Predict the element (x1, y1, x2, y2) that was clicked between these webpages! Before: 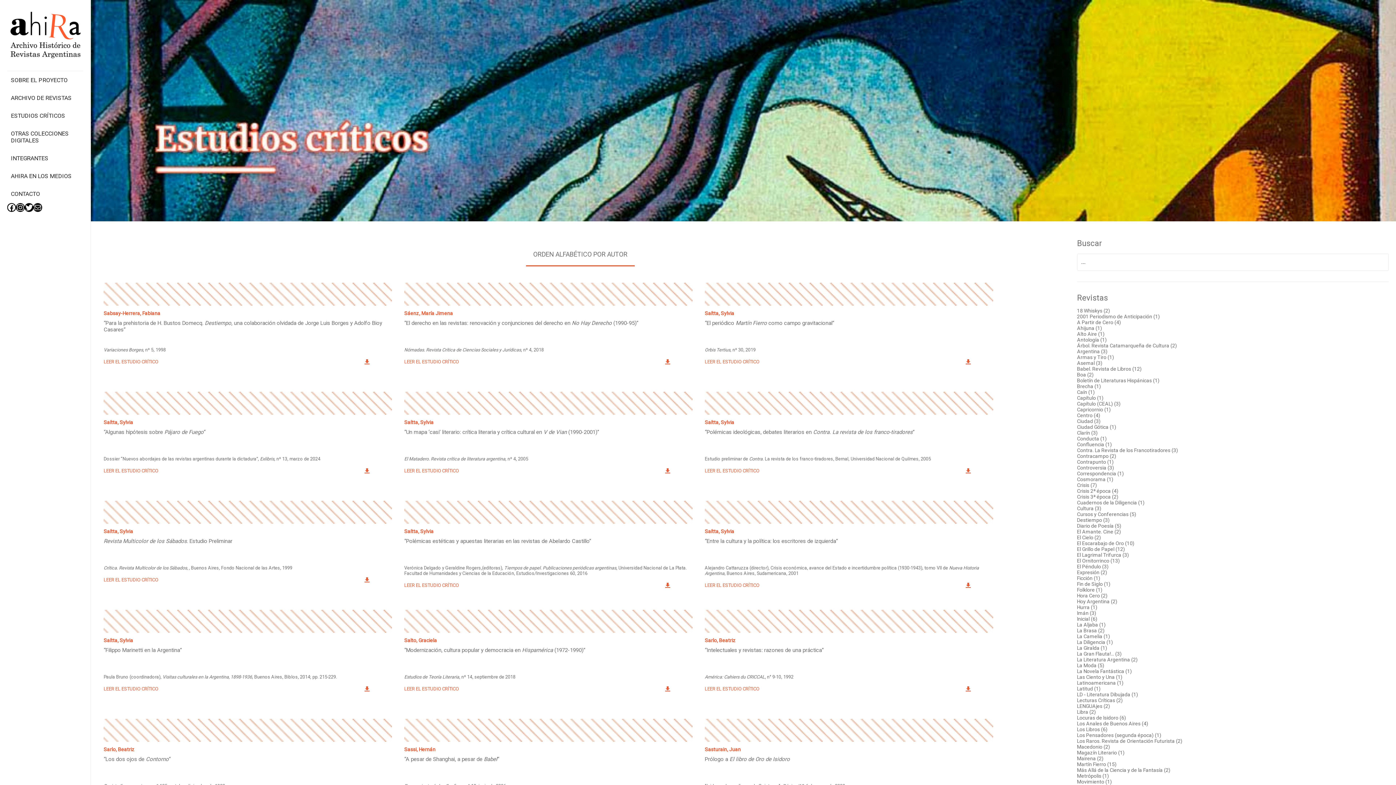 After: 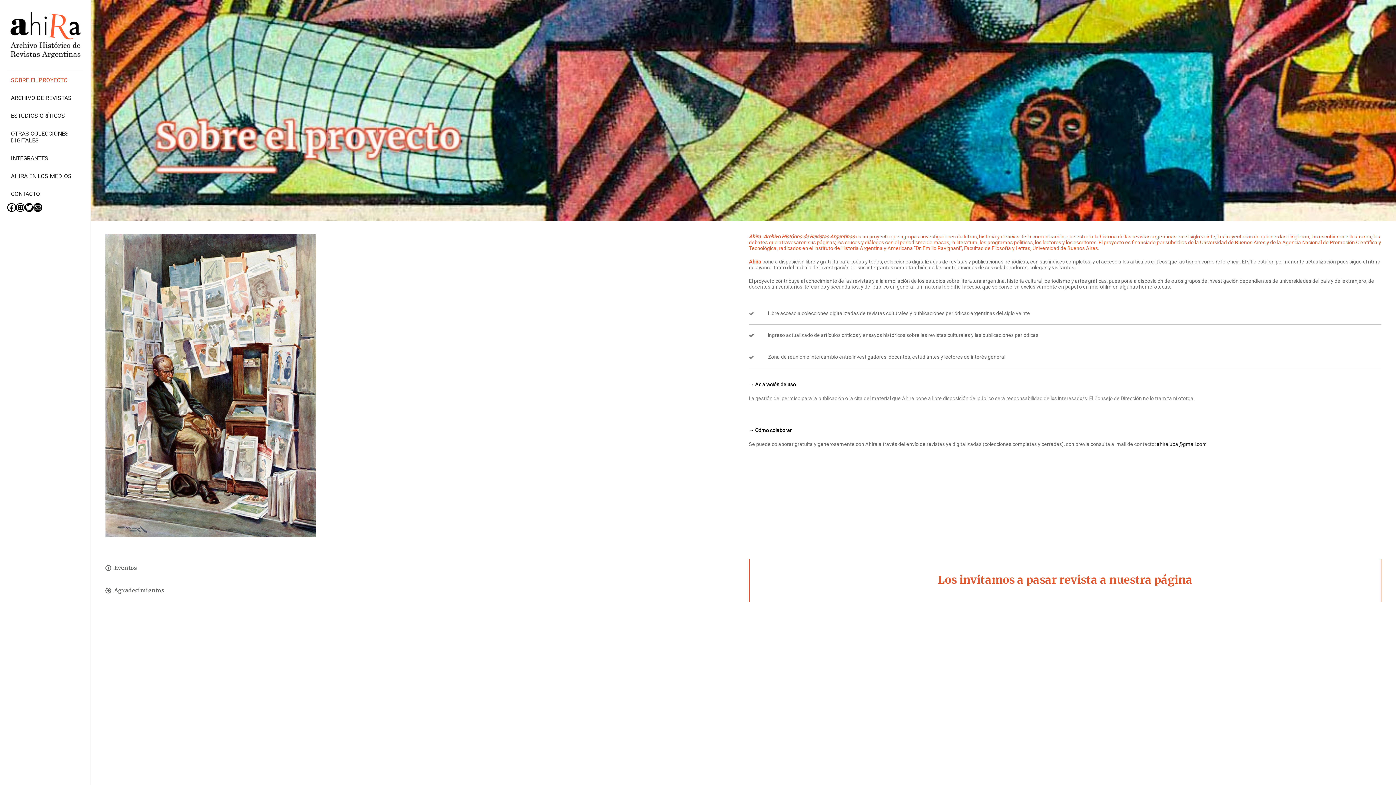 Action: bbox: (10, 71, 67, 89) label: SOBRE EL PROYECTO